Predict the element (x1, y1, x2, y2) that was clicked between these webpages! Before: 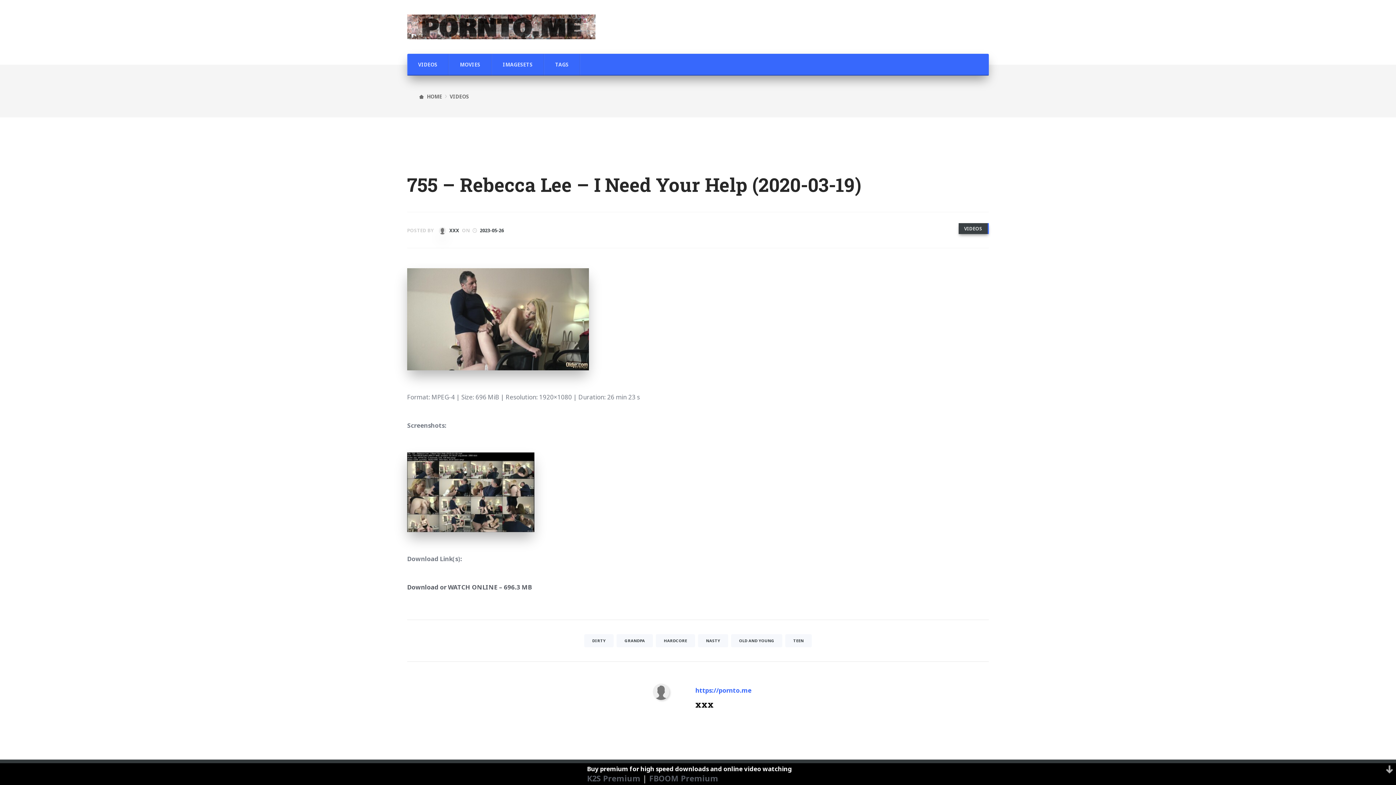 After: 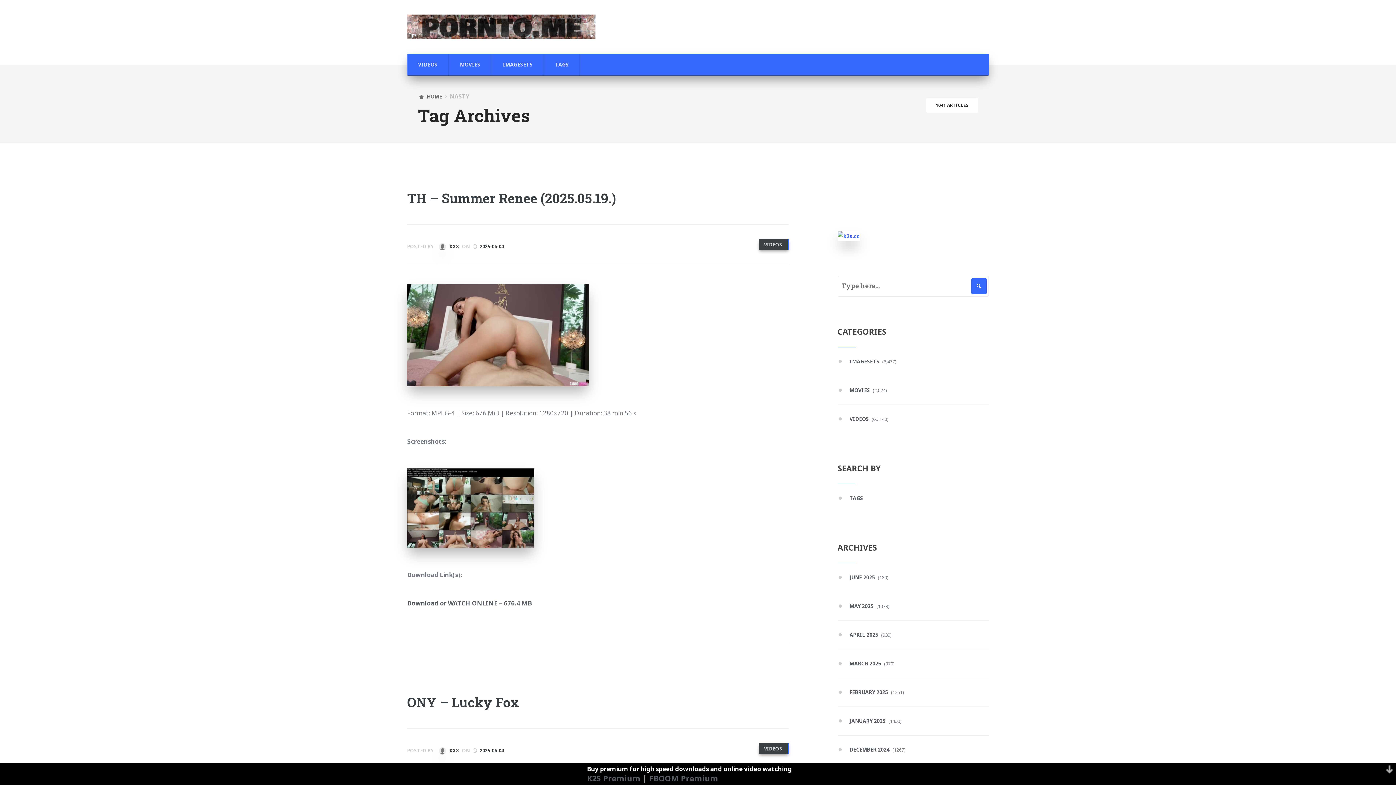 Action: bbox: (698, 634, 728, 647) label: NASTY